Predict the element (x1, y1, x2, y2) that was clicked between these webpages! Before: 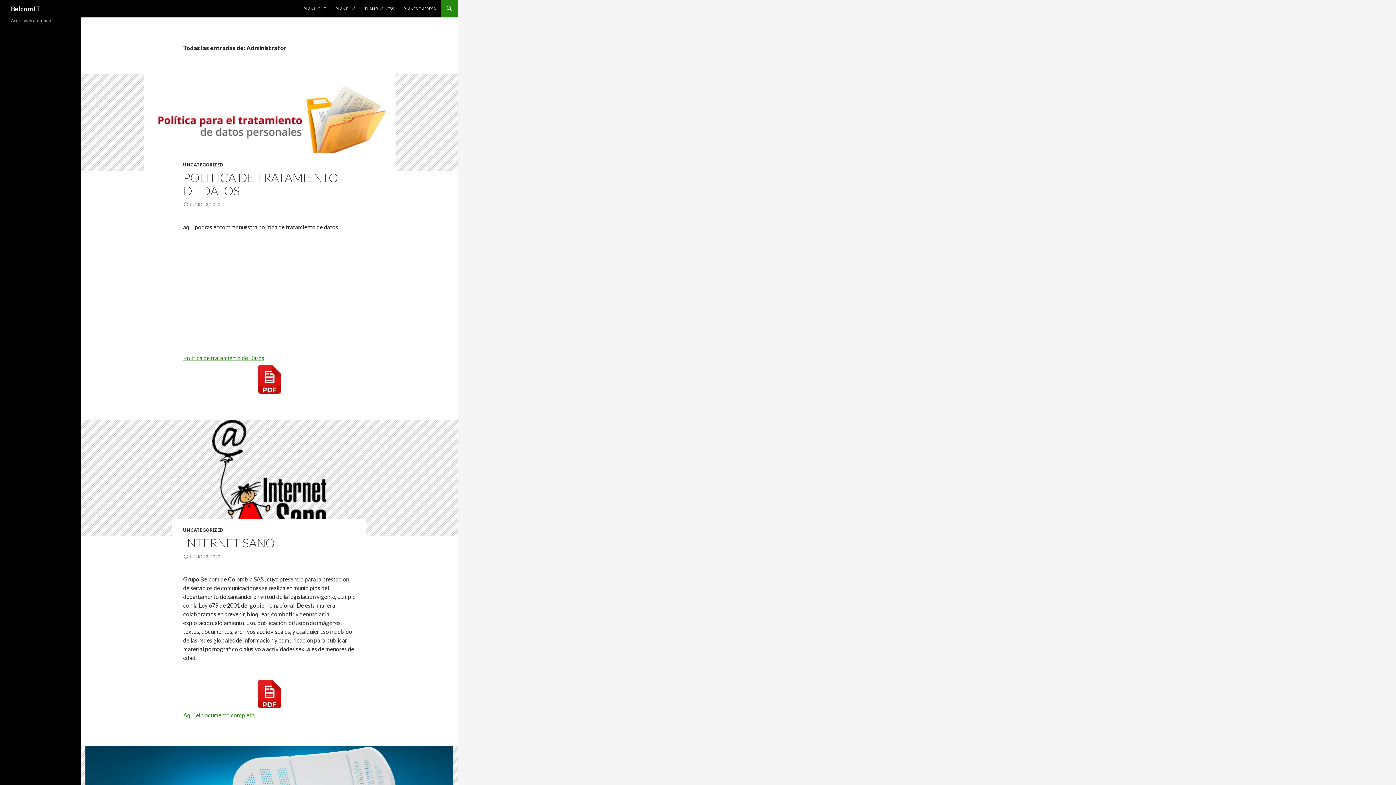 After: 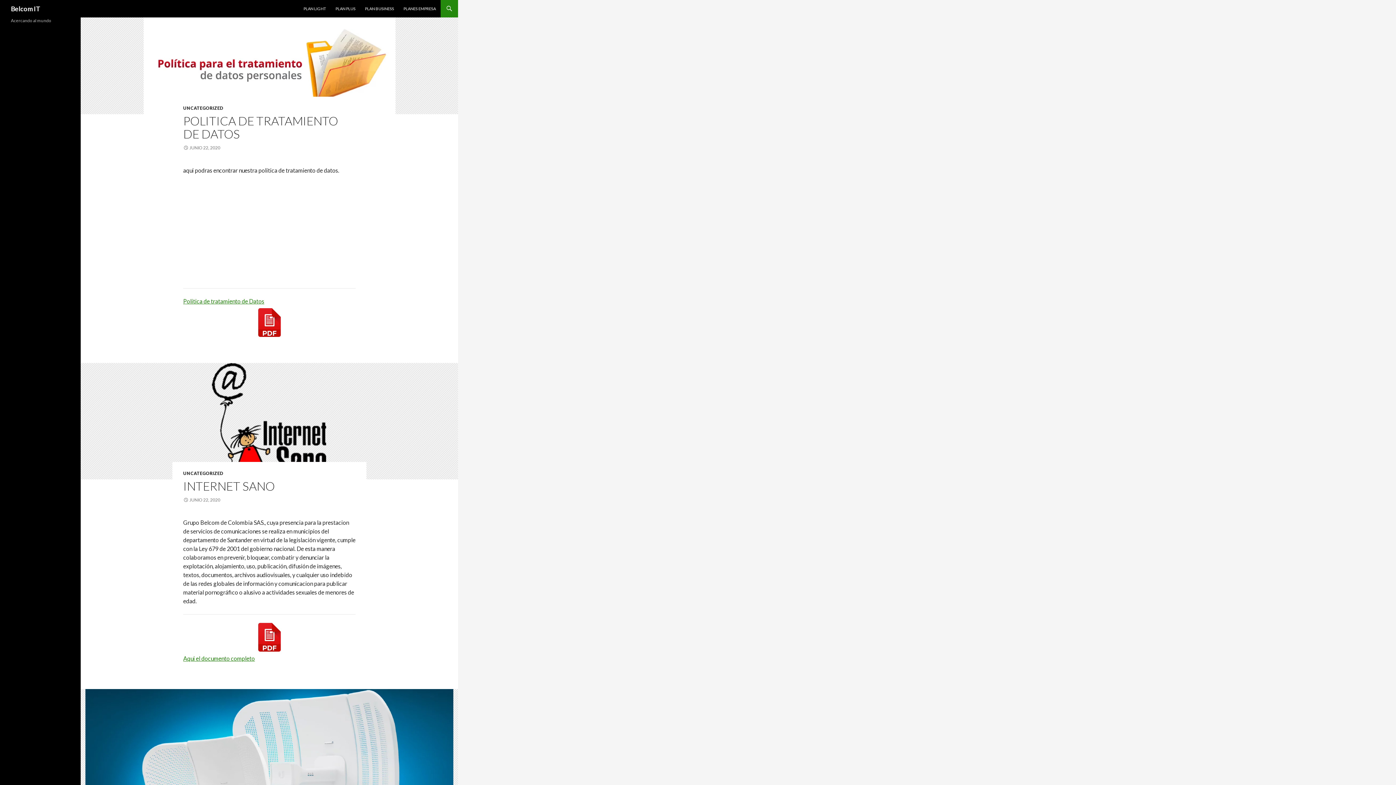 Action: label: Belcom IT bbox: (10, 0, 40, 17)